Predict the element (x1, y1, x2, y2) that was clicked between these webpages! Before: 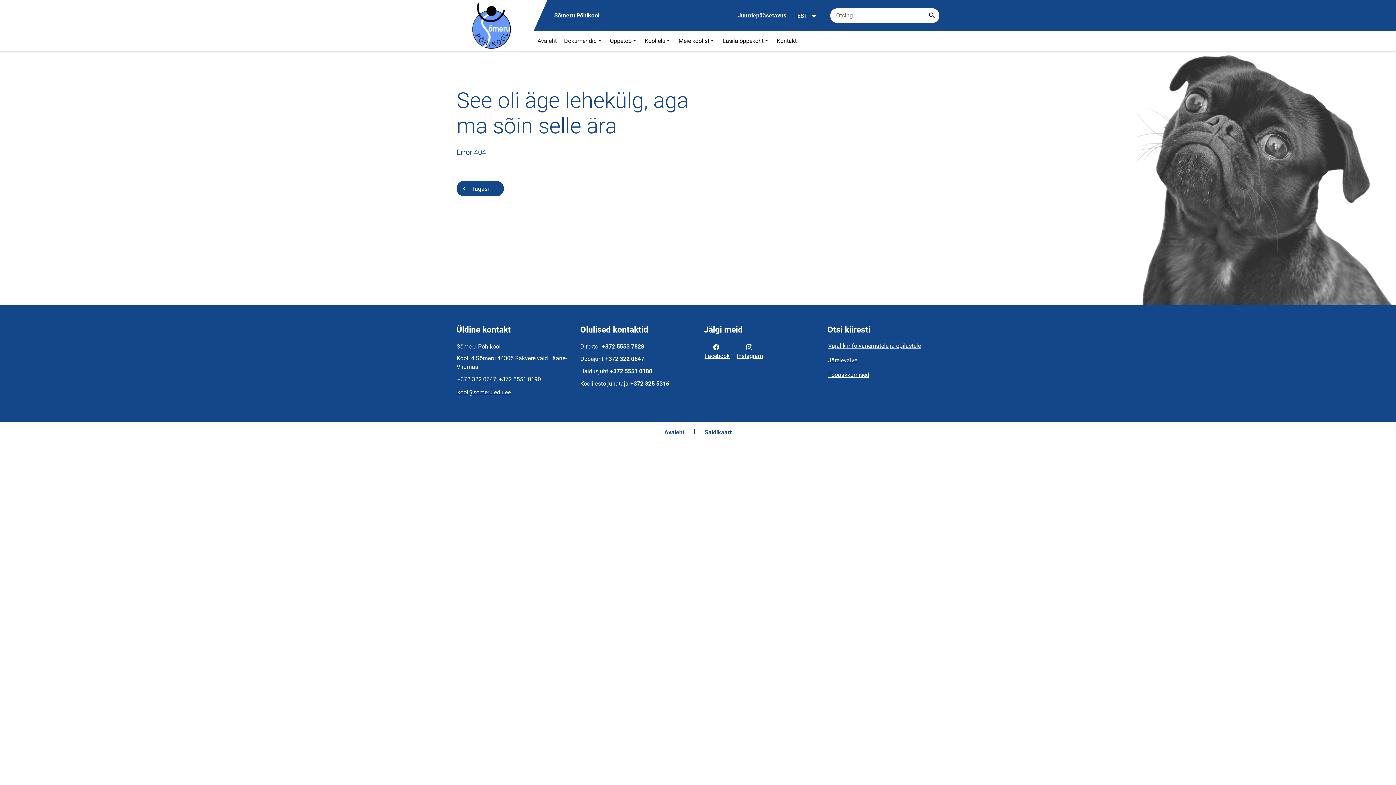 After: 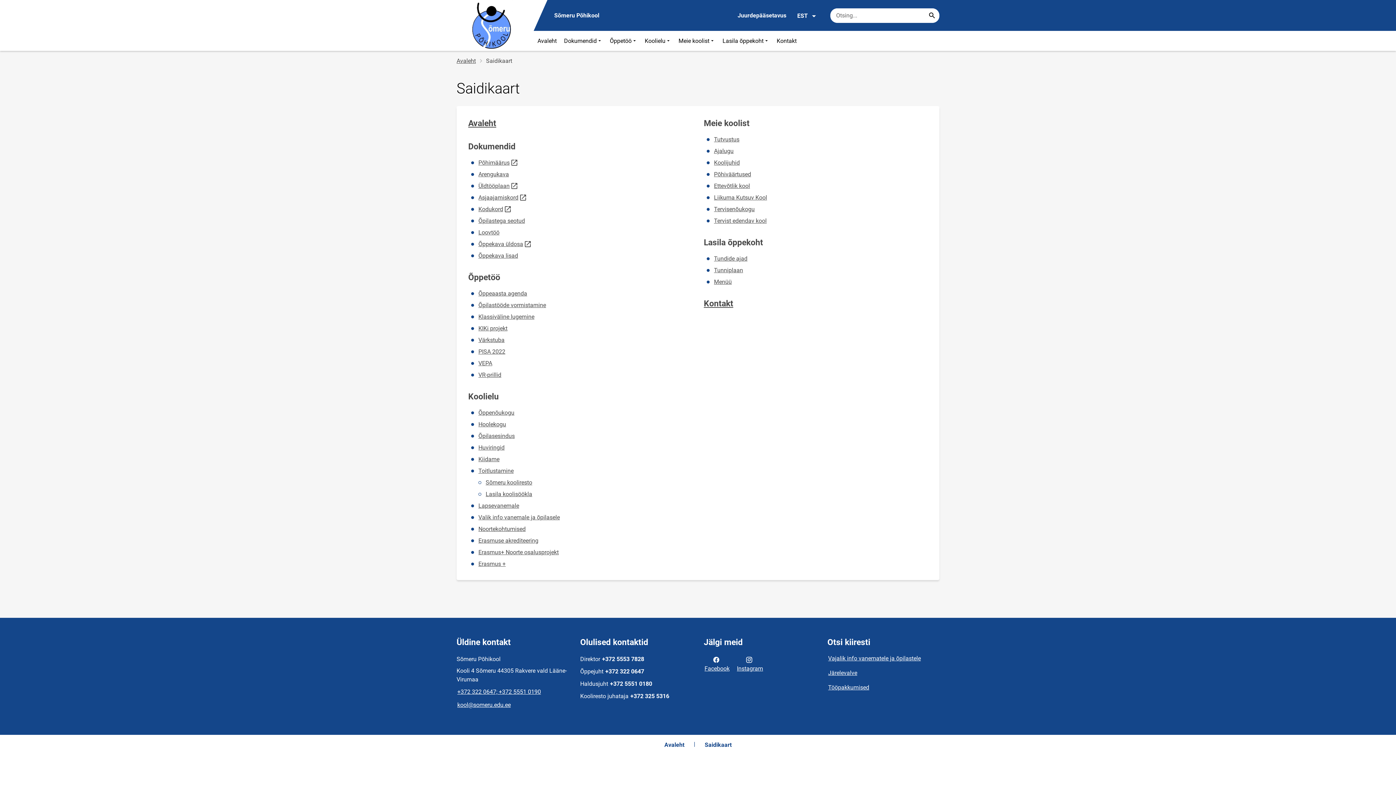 Action: label: Saidikaart bbox: (704, 428, 732, 436)